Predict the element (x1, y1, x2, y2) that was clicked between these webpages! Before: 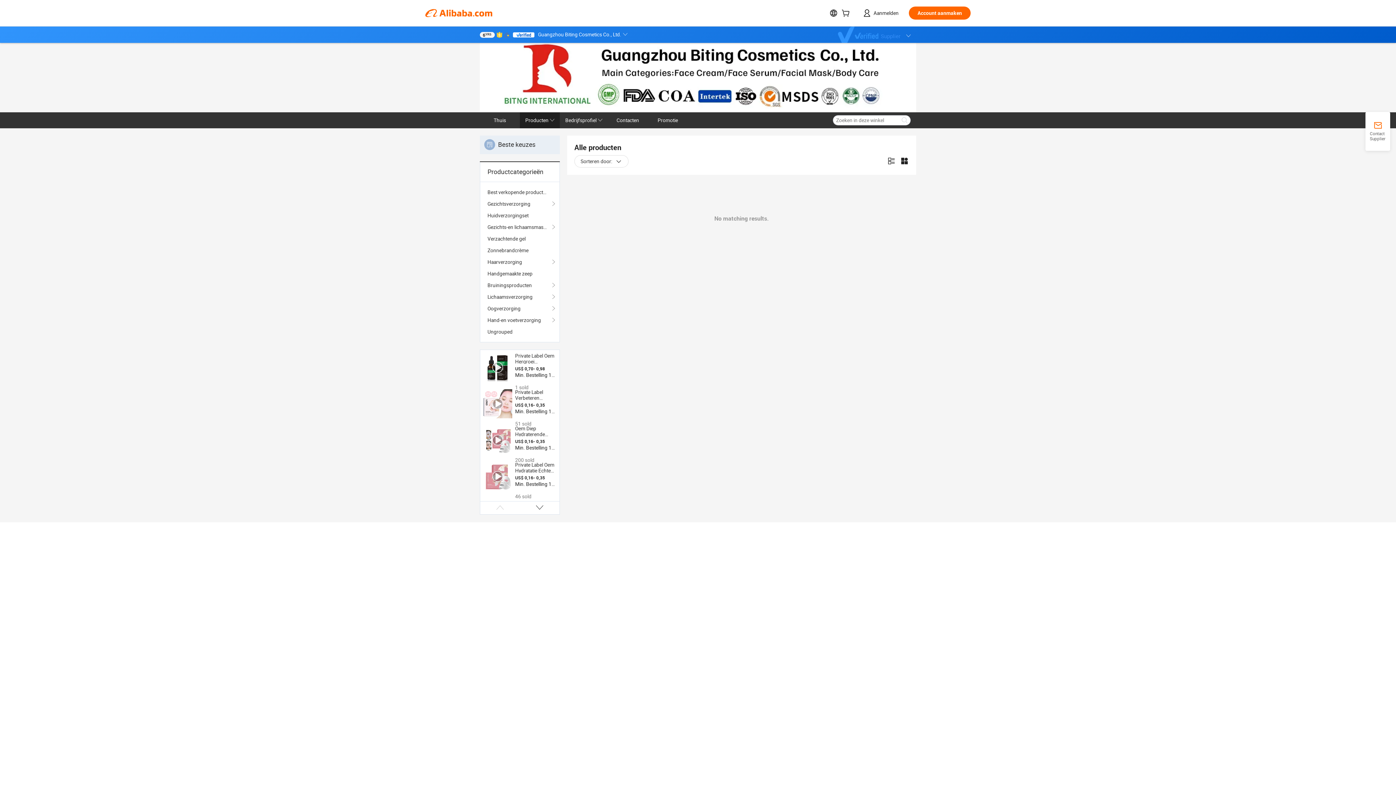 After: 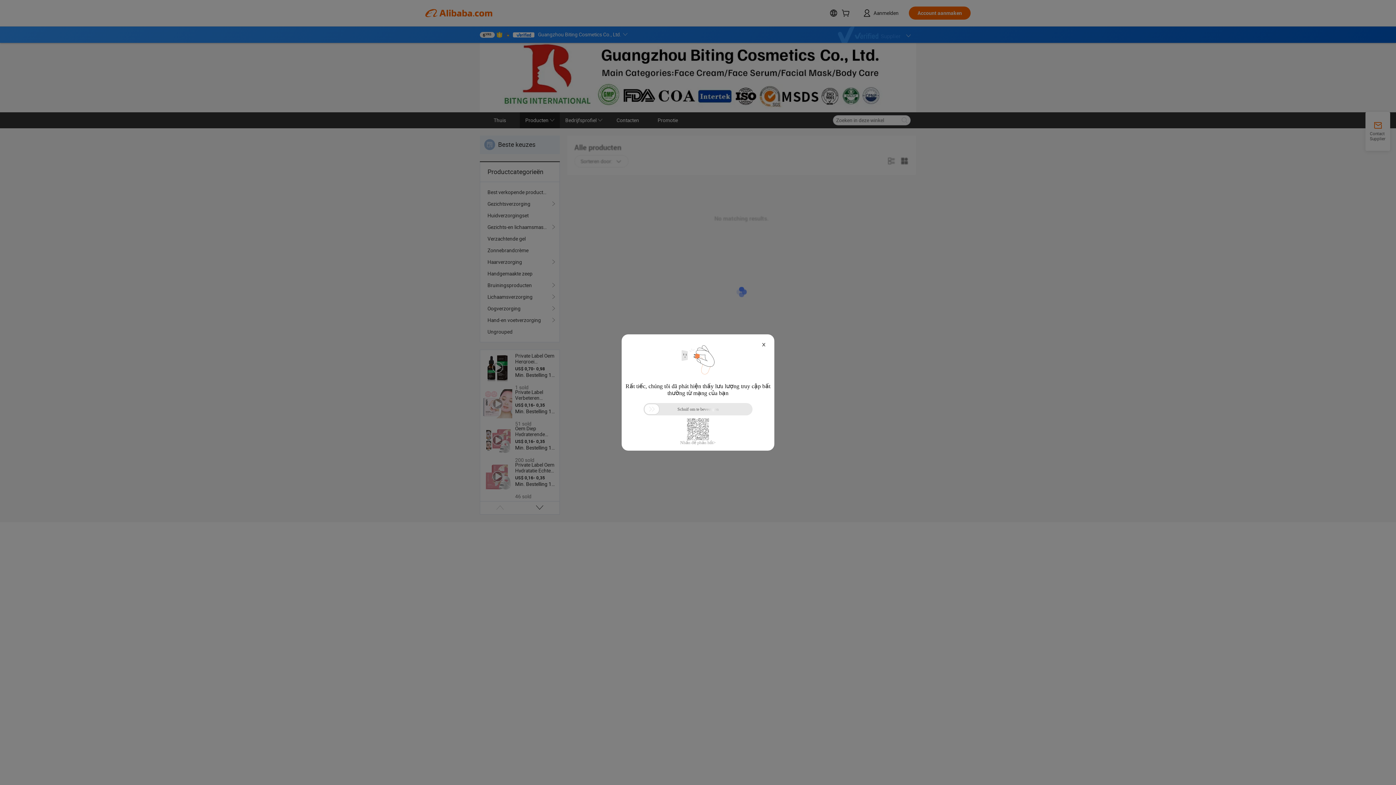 Action: bbox: (487, 302, 552, 314) label: Oogverzorging